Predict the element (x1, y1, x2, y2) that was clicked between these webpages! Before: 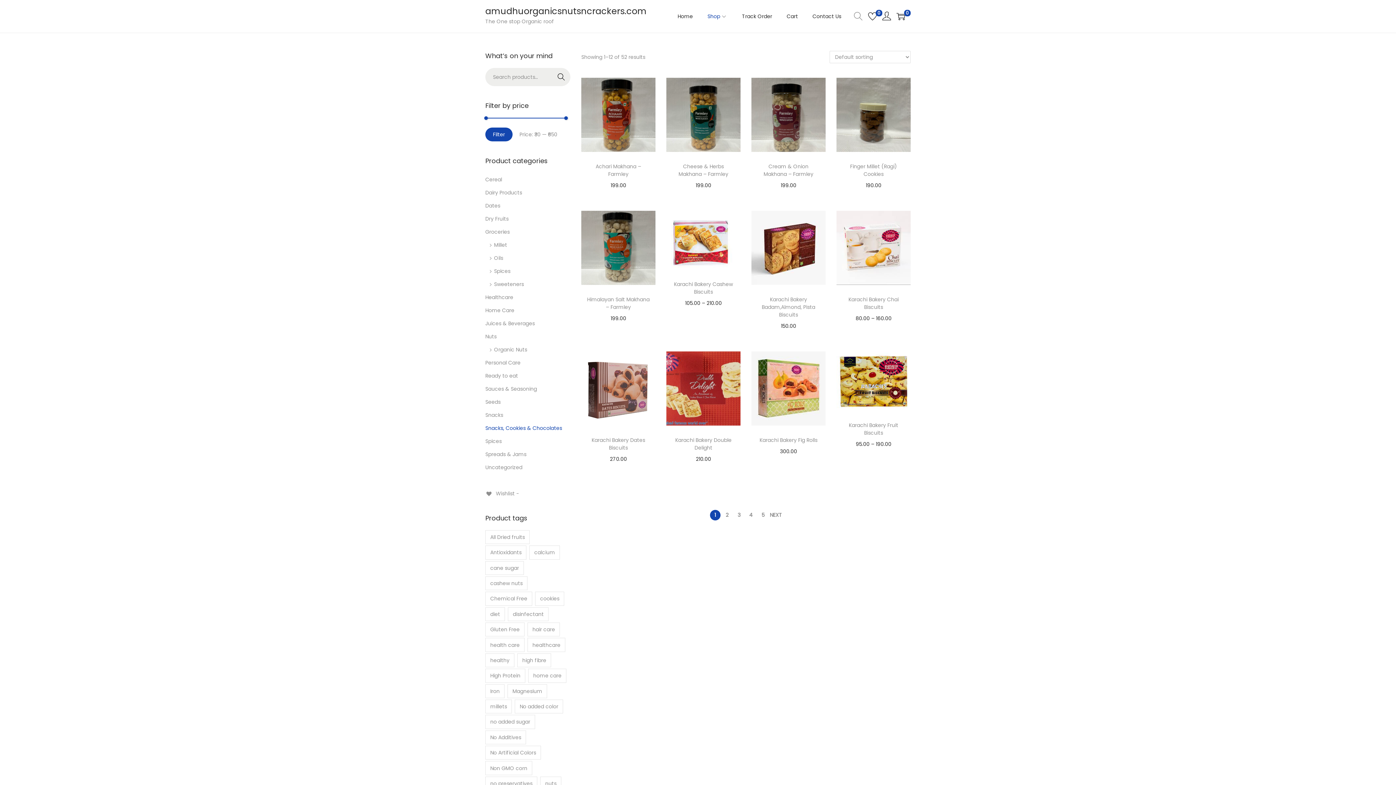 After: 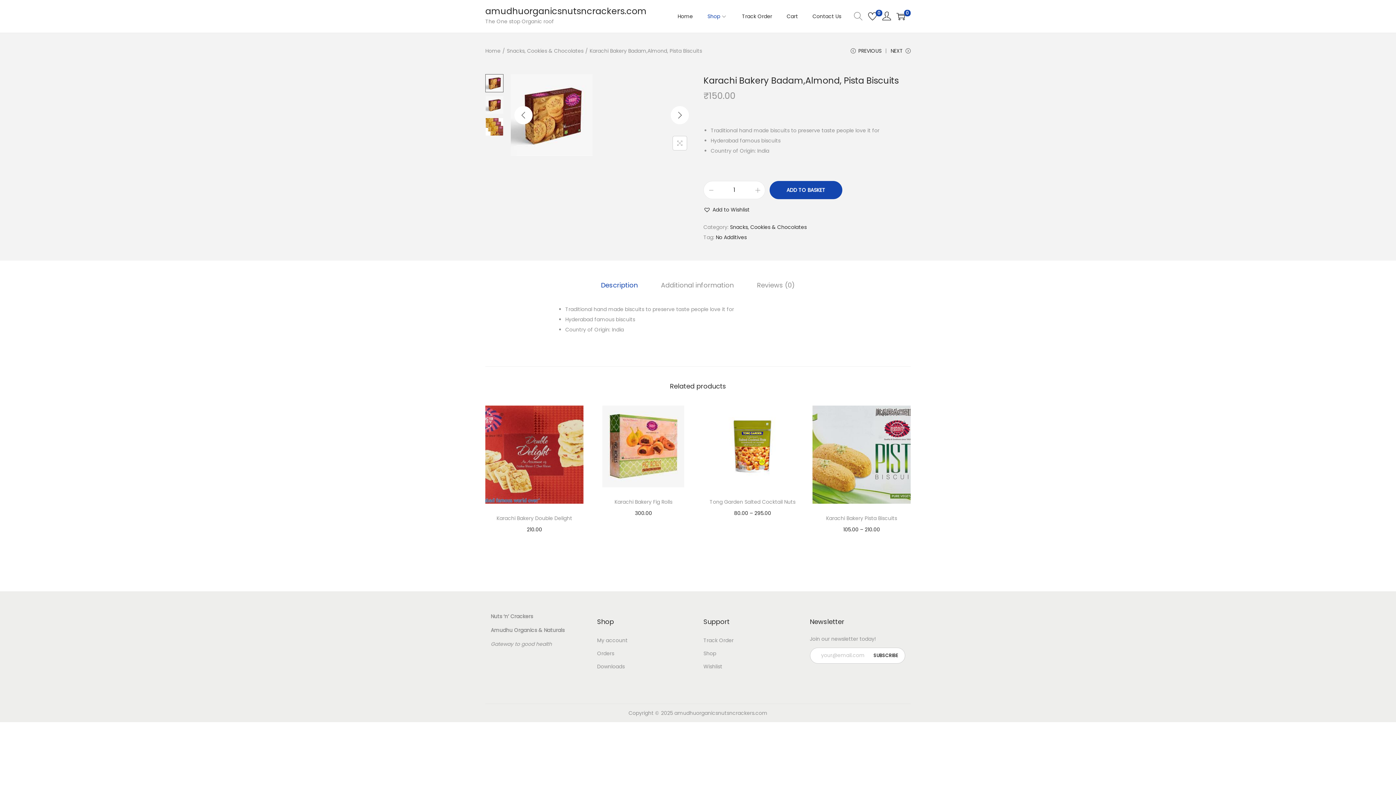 Action: bbox: (751, 210, 825, 285)